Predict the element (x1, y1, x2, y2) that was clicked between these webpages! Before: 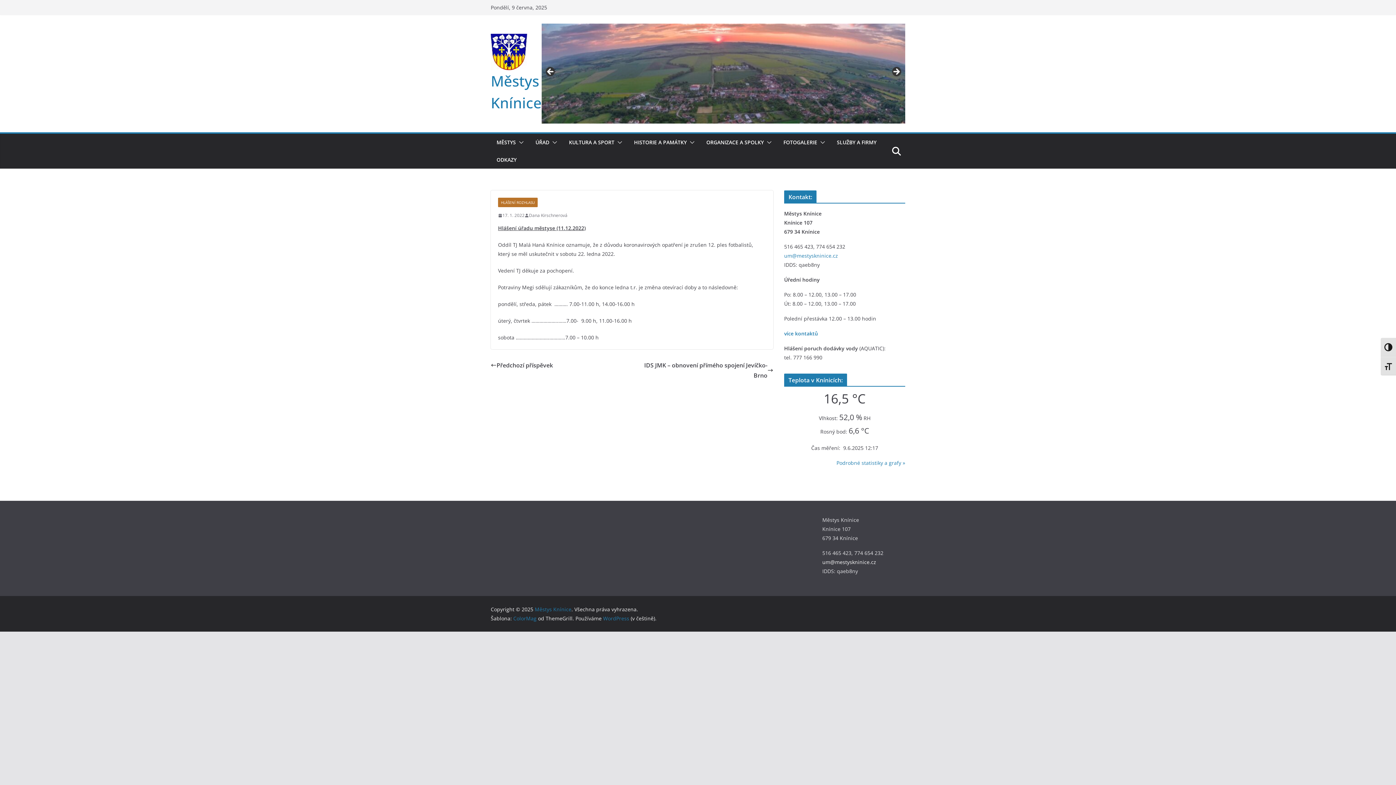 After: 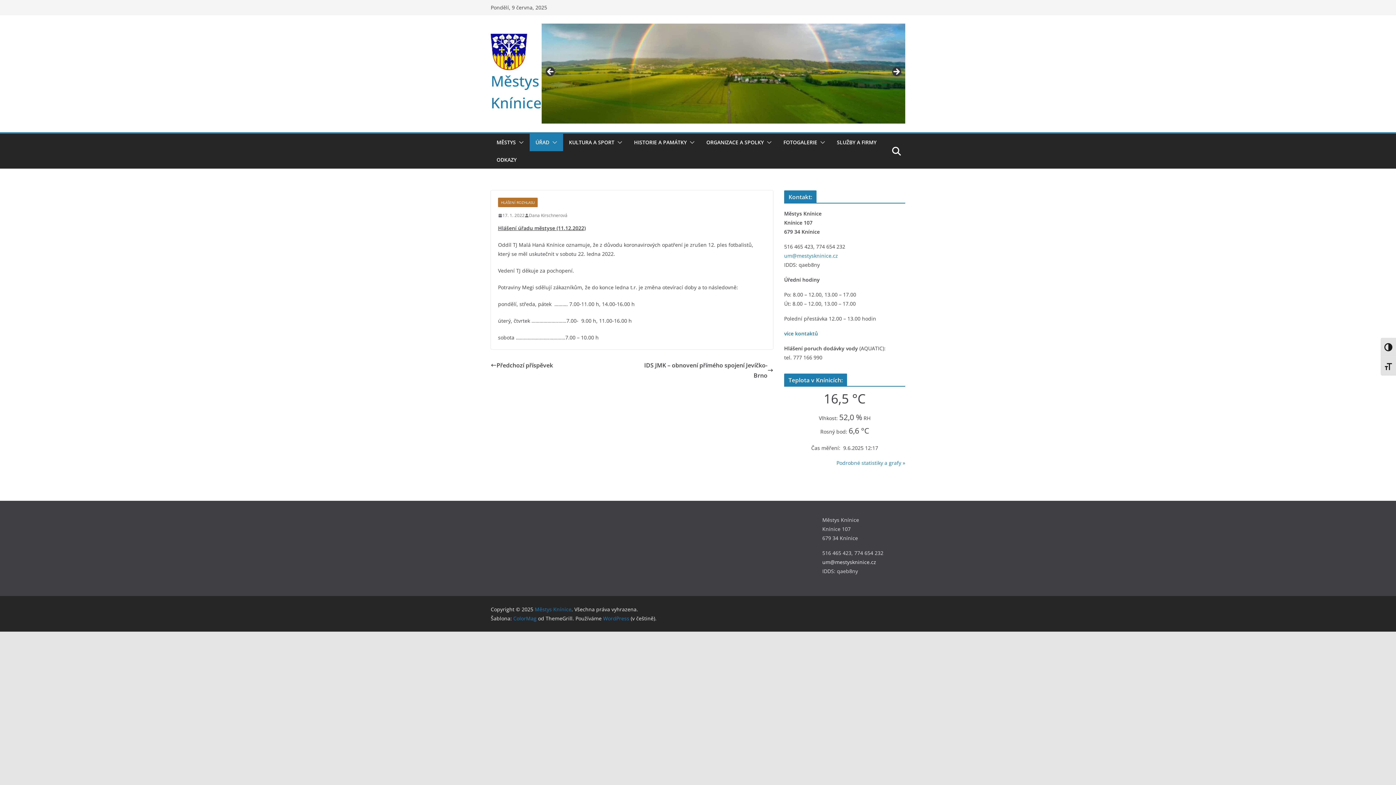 Action: bbox: (549, 137, 557, 147)